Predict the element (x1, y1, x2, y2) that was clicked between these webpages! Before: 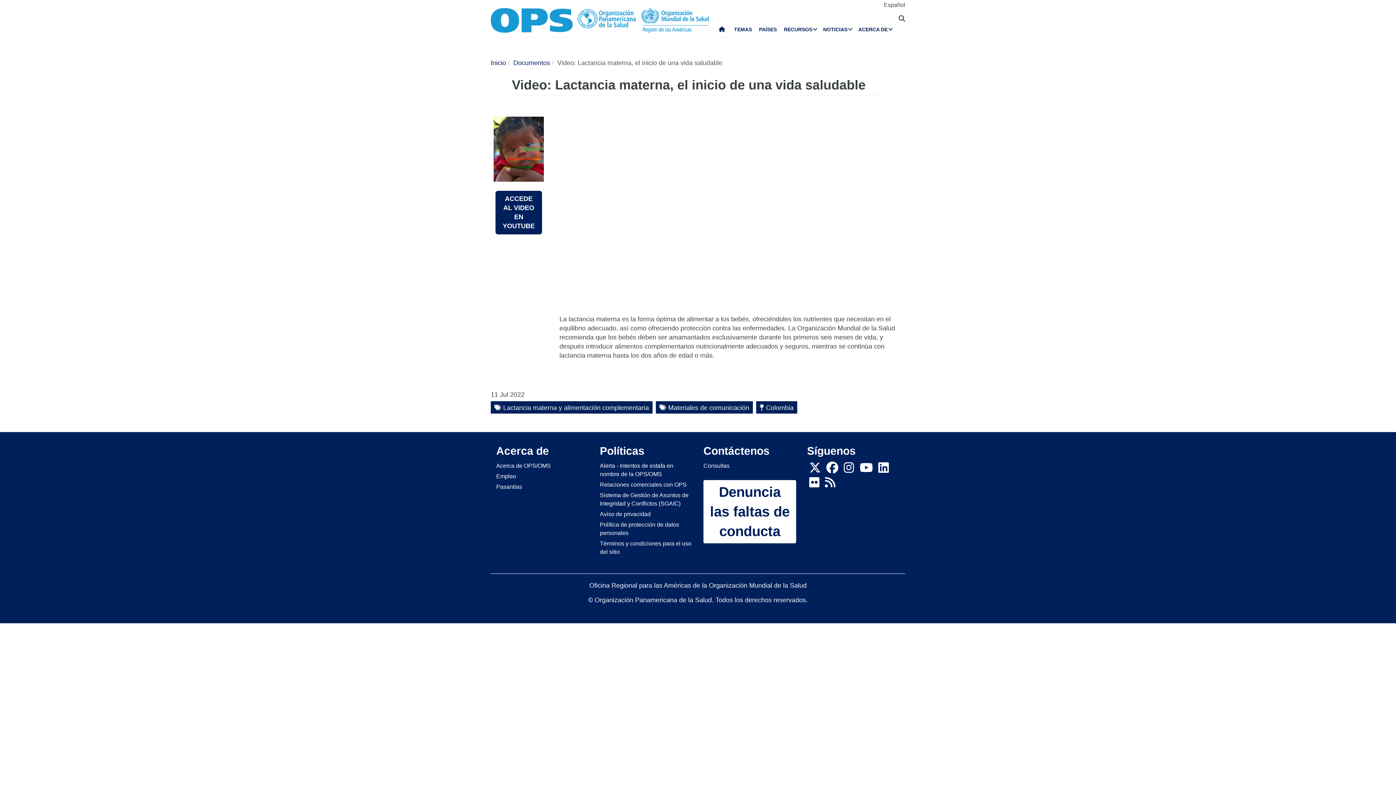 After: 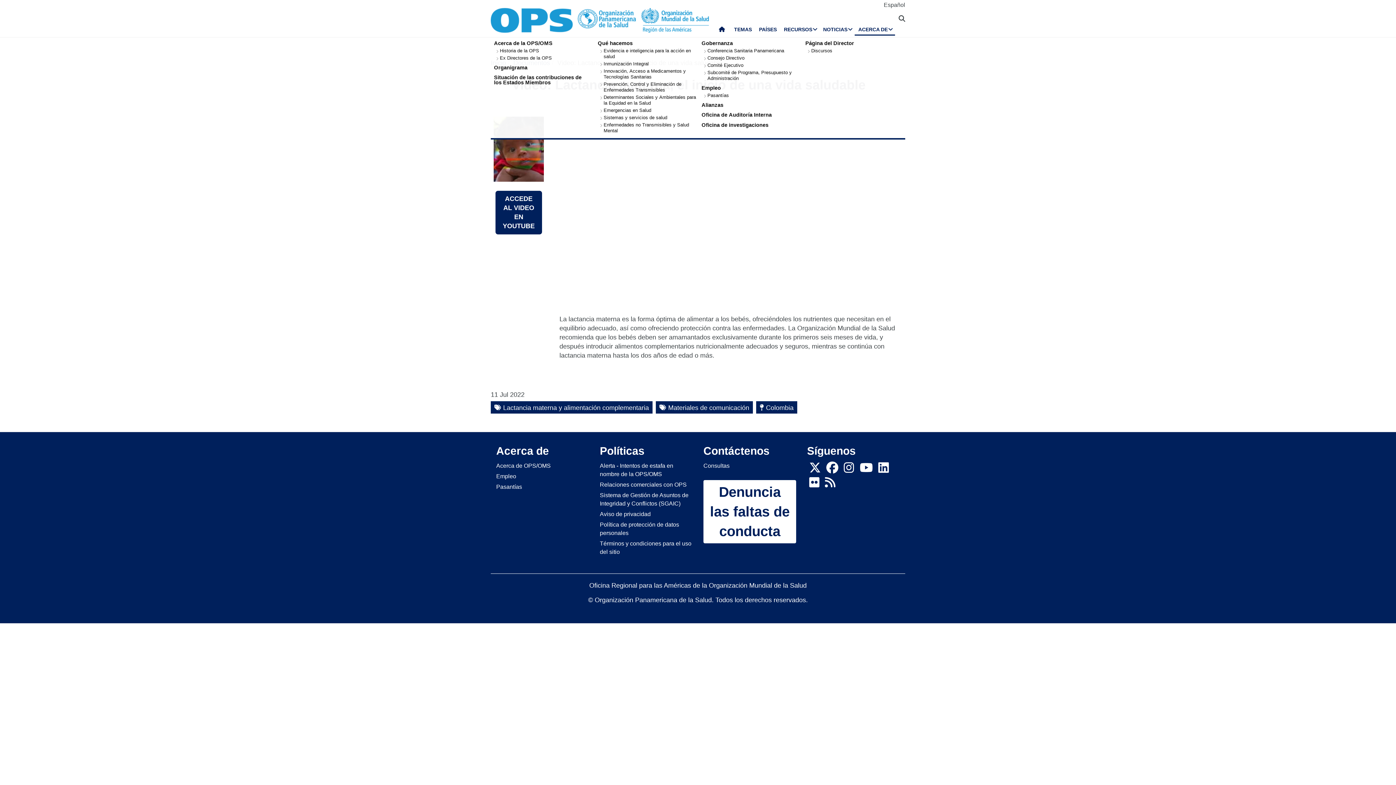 Action: bbox: (854, 24, 895, 35) label: ACERCA DE